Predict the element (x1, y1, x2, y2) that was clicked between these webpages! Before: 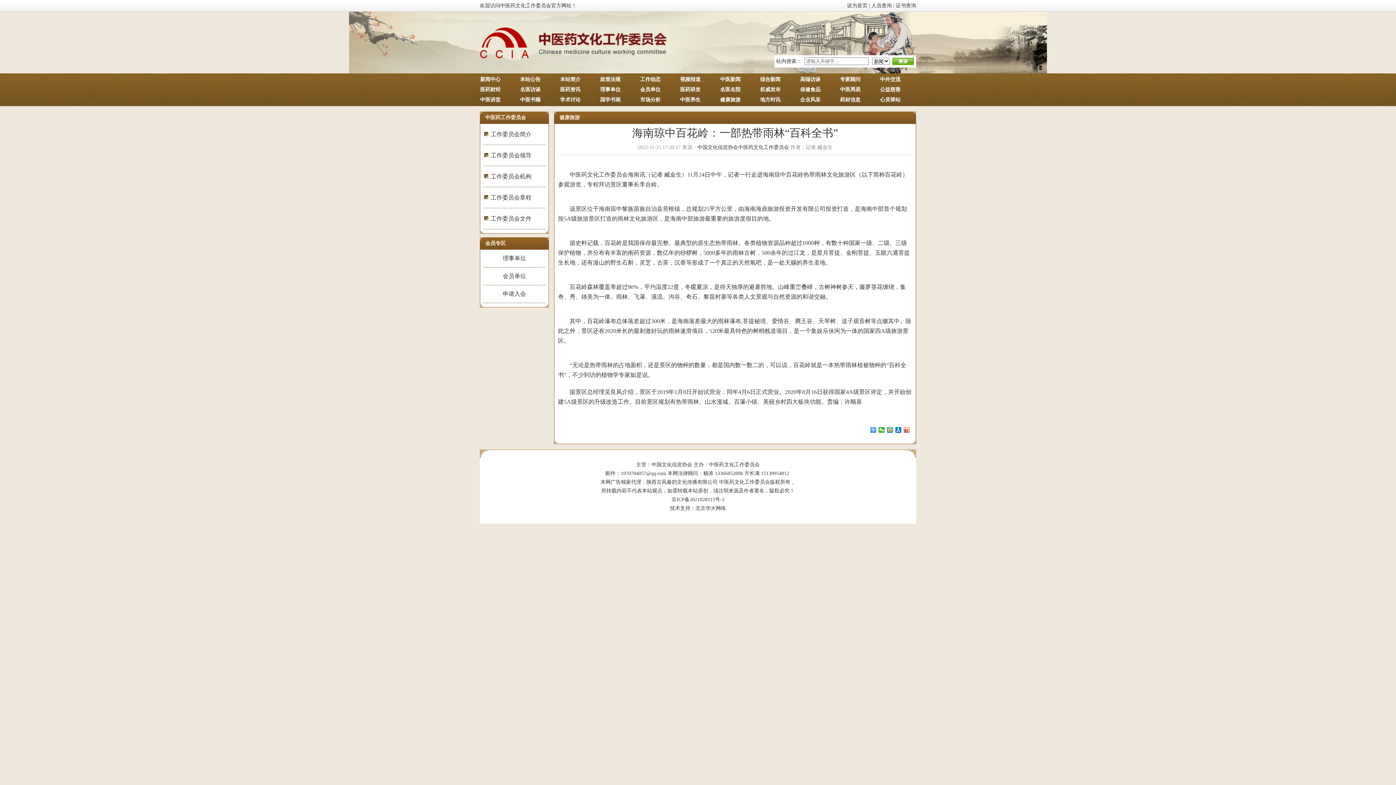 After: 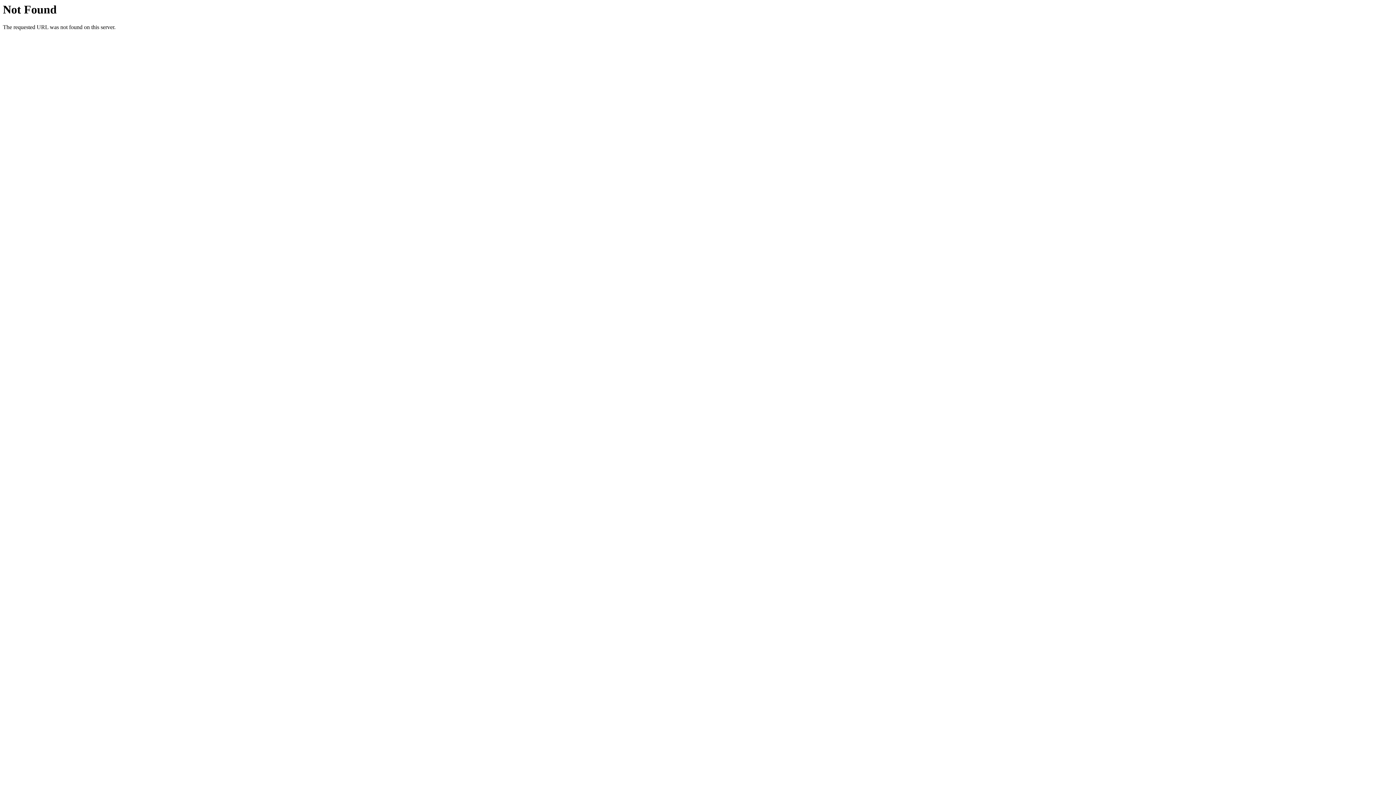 Action: bbox: (871, 2, 892, 8) label: 人员查询